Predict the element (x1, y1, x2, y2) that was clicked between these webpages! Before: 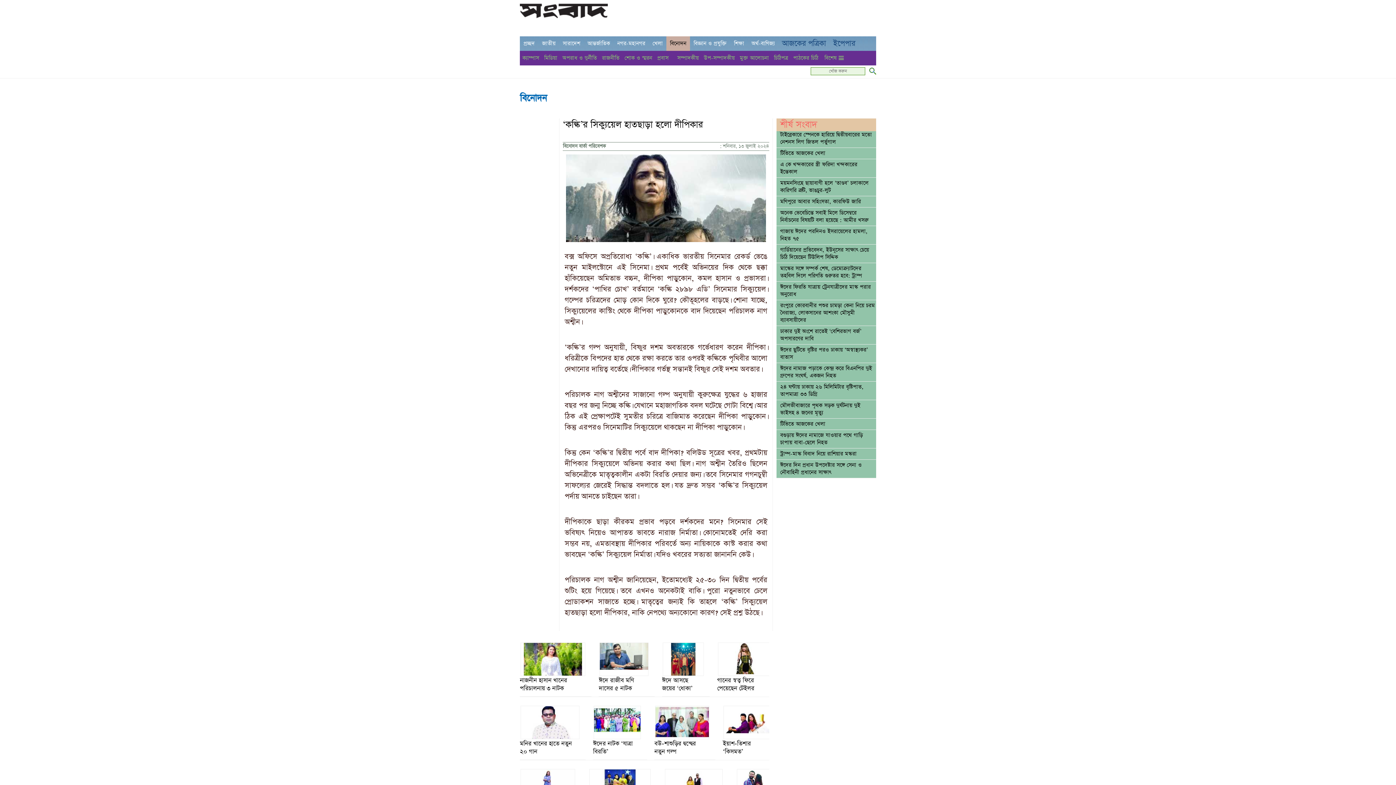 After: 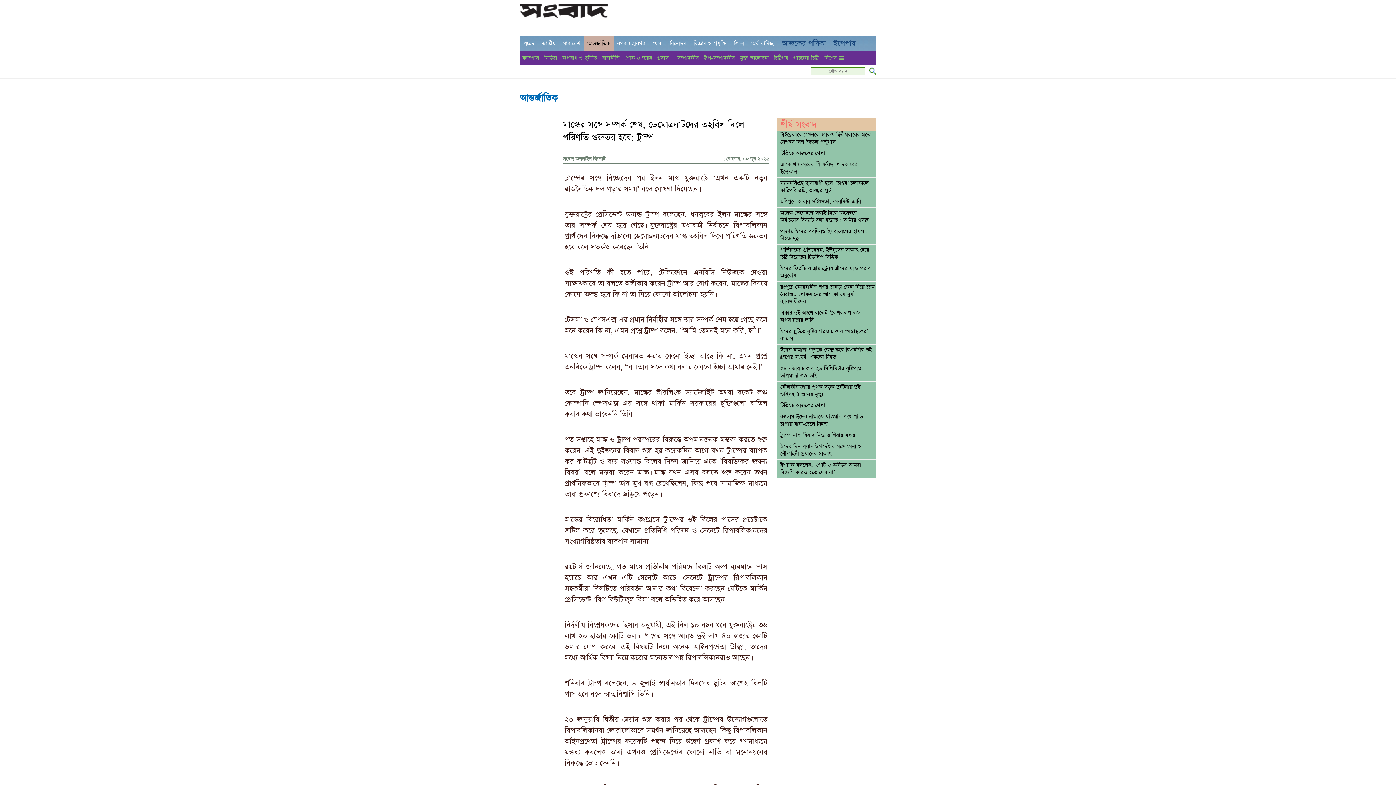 Action: label: মাস্কের সঙ্গে সম্পর্ক শেষ, ডেমোক্র্যাটদের তহবিল দিলে পরিণতি গুরুতর হবে: ট্রাম্প bbox: (780, 265, 876, 279)